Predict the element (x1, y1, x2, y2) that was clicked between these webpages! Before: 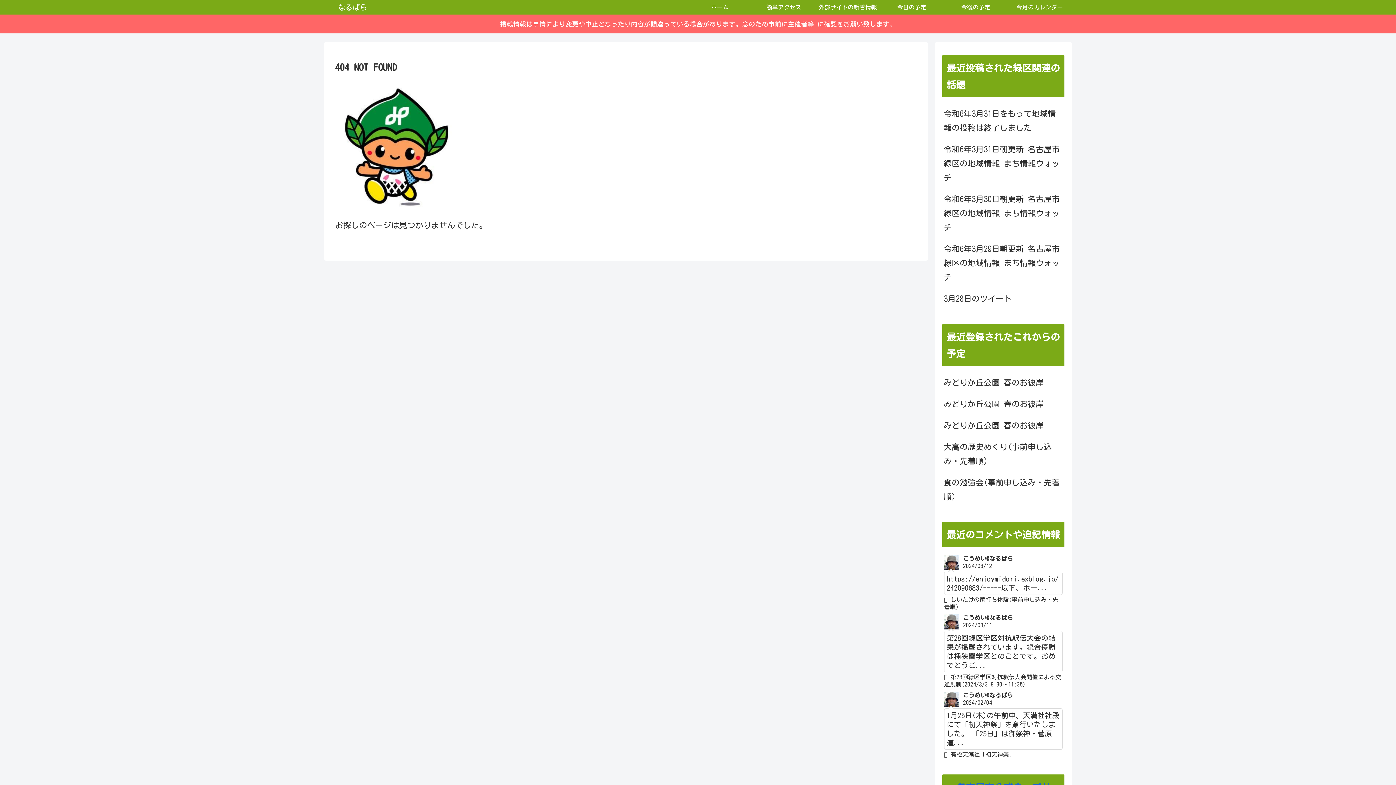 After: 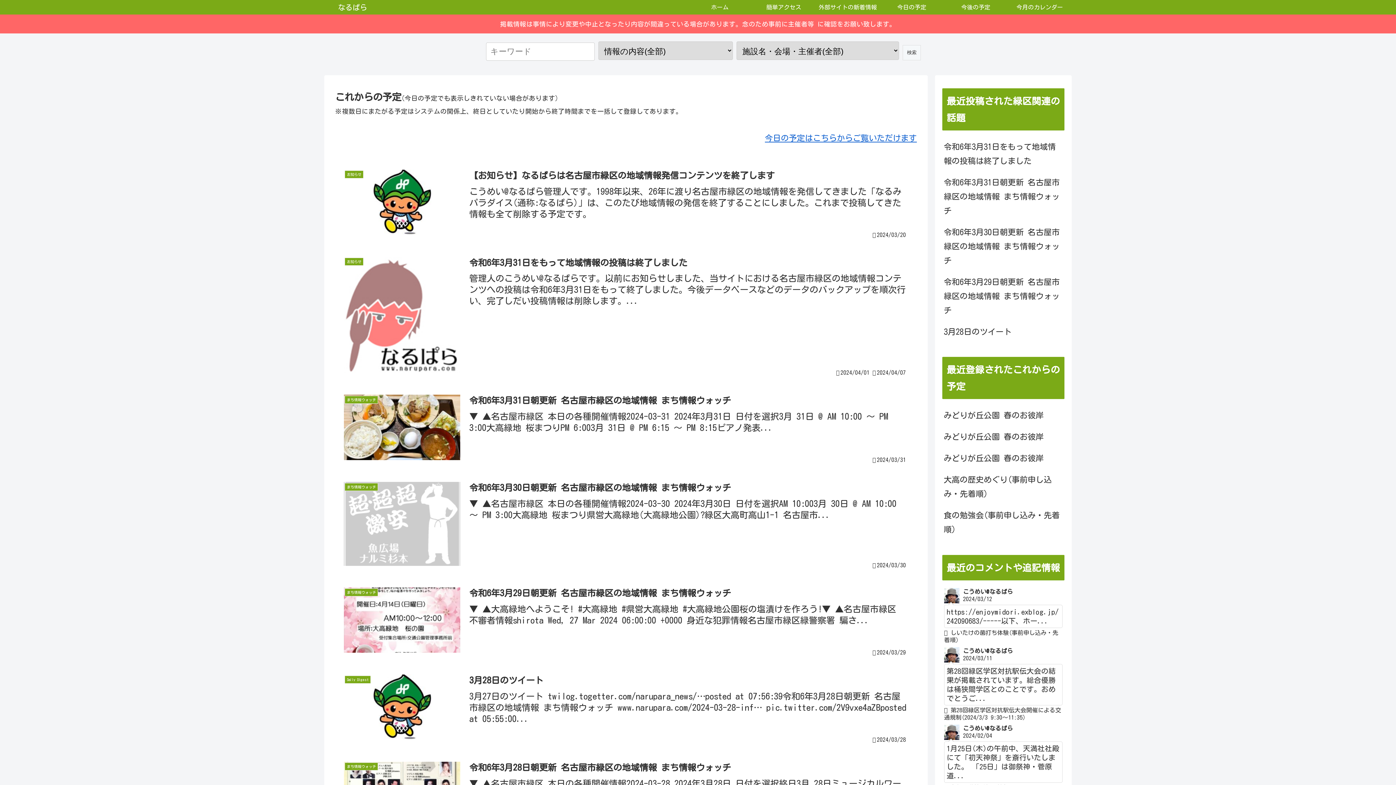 Action: label: ホーム bbox: (688, 0, 752, 14)